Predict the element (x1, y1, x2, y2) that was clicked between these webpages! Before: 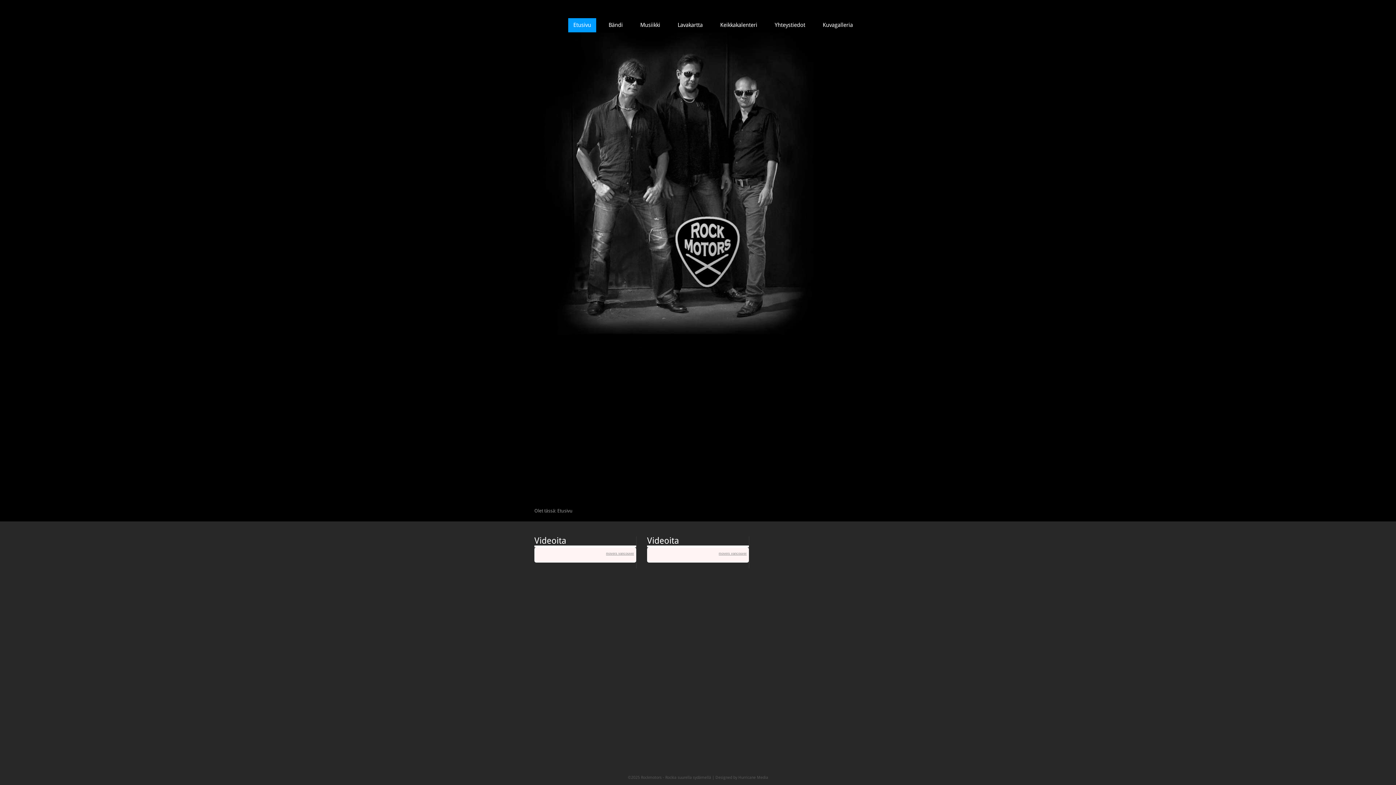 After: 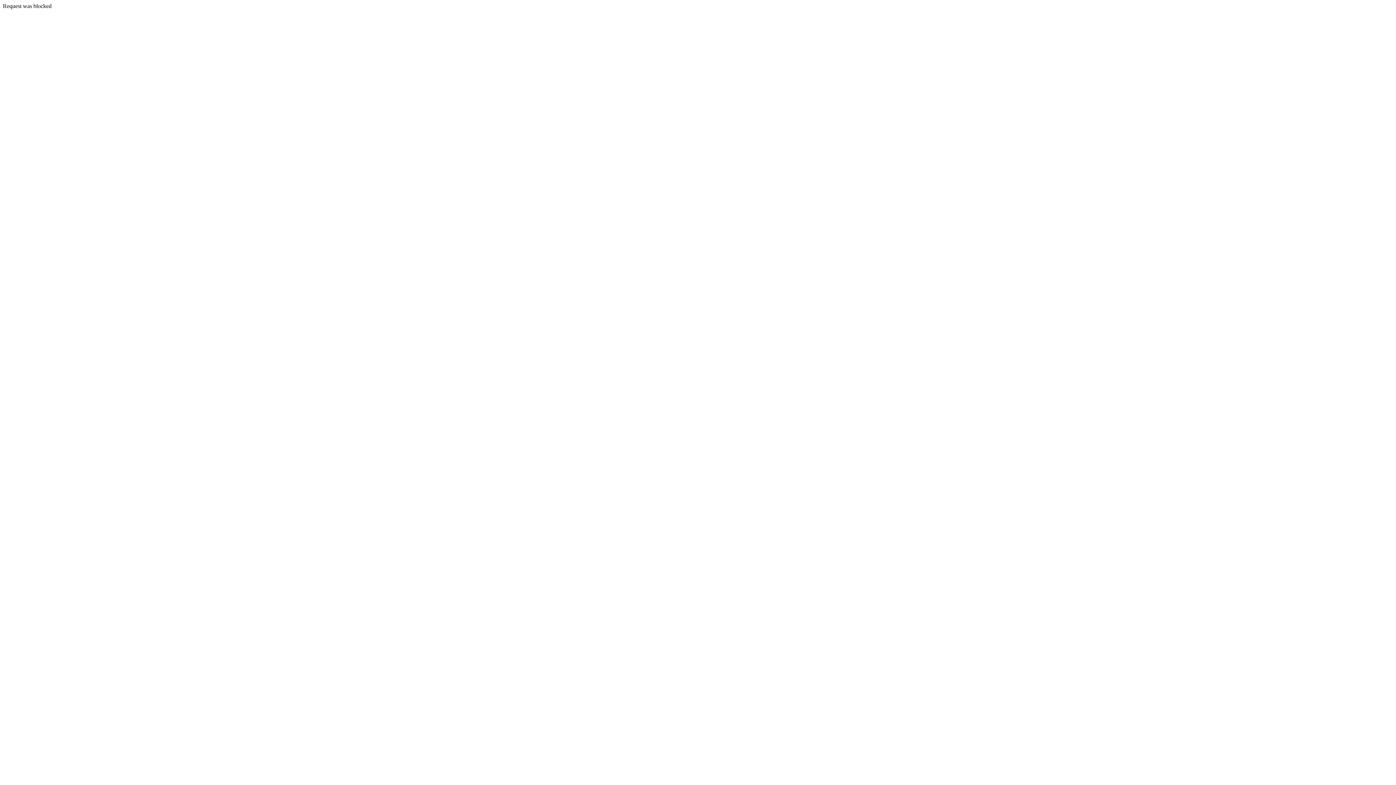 Action: bbox: (757, 775, 768, 780) label: Media